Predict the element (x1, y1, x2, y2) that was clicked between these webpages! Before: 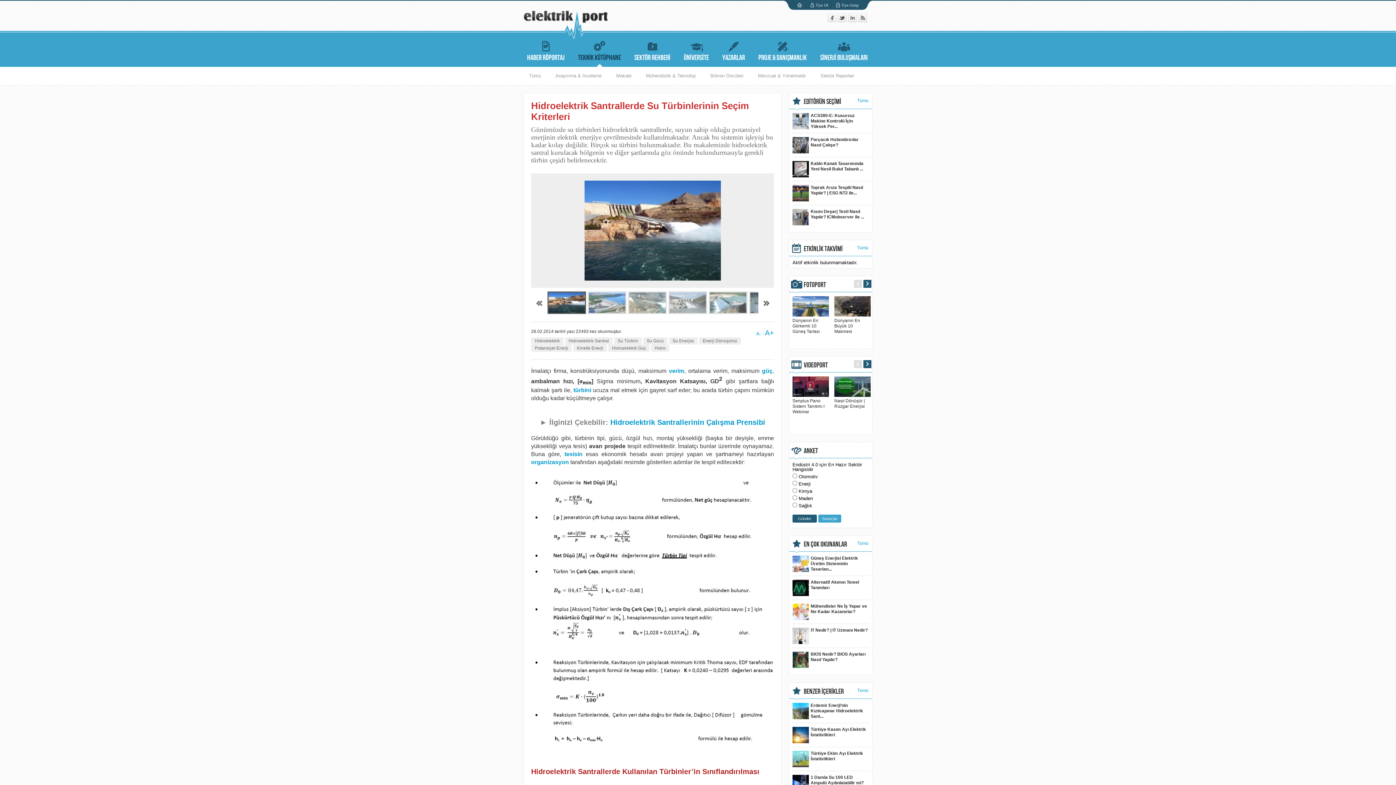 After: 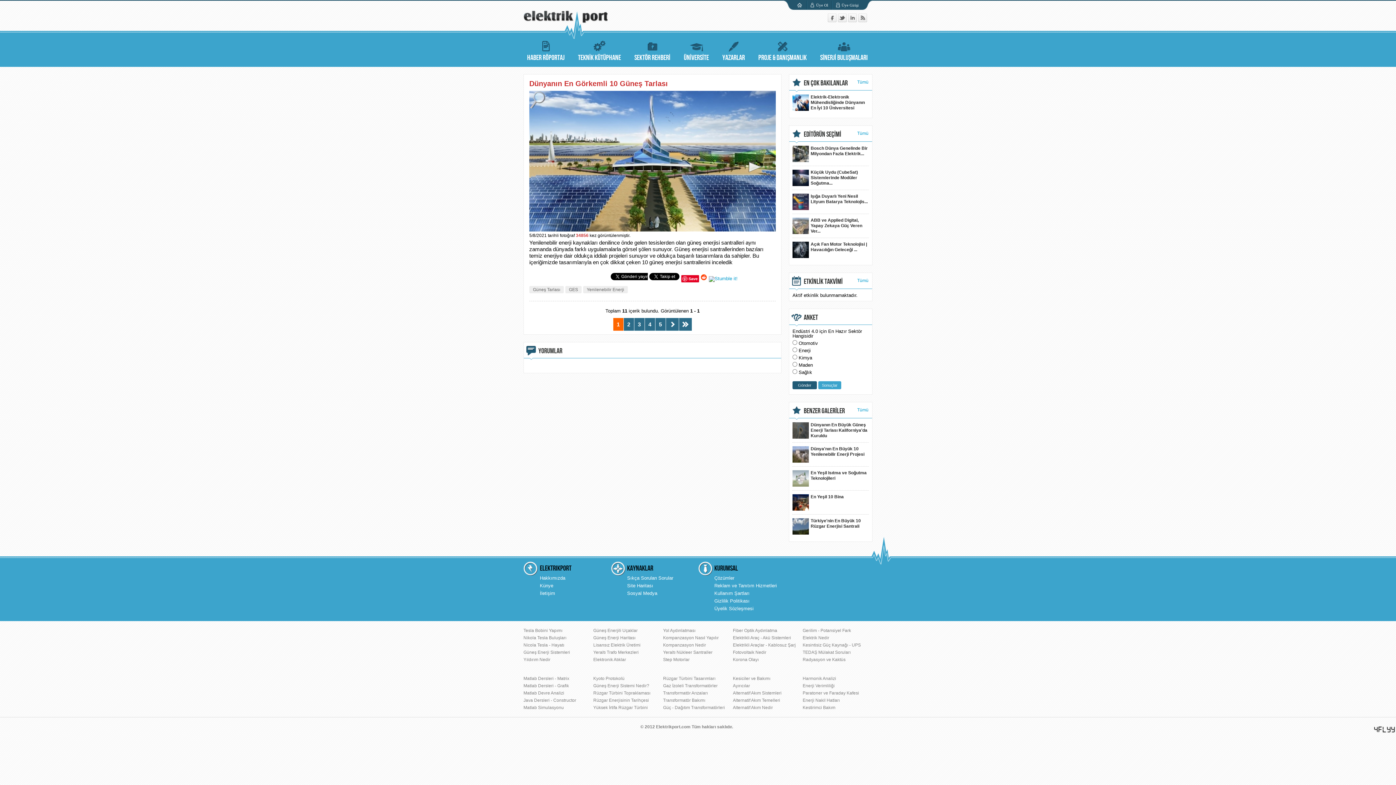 Action: bbox: (792, 312, 829, 334) label:  Dünyanın En Görkemli 10 Güneş Tarlası